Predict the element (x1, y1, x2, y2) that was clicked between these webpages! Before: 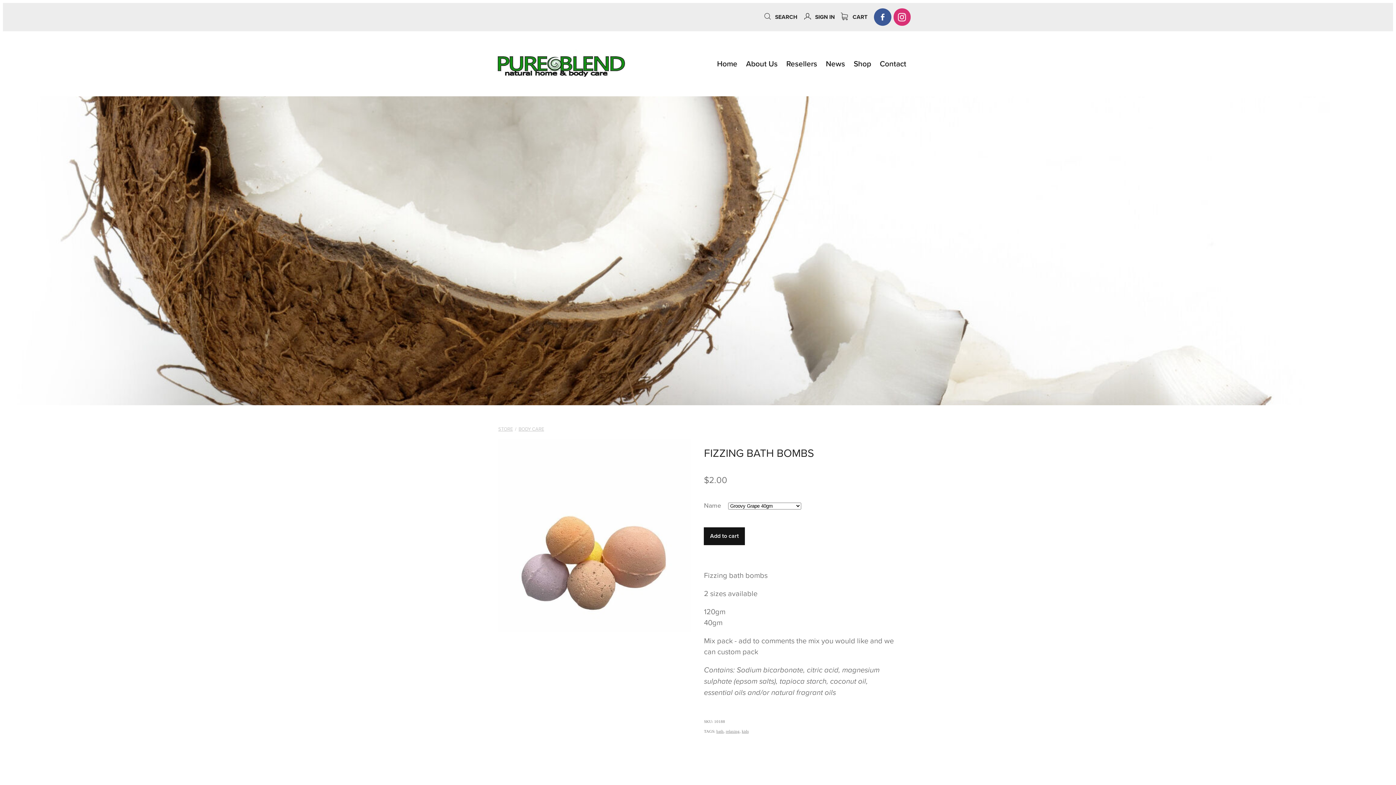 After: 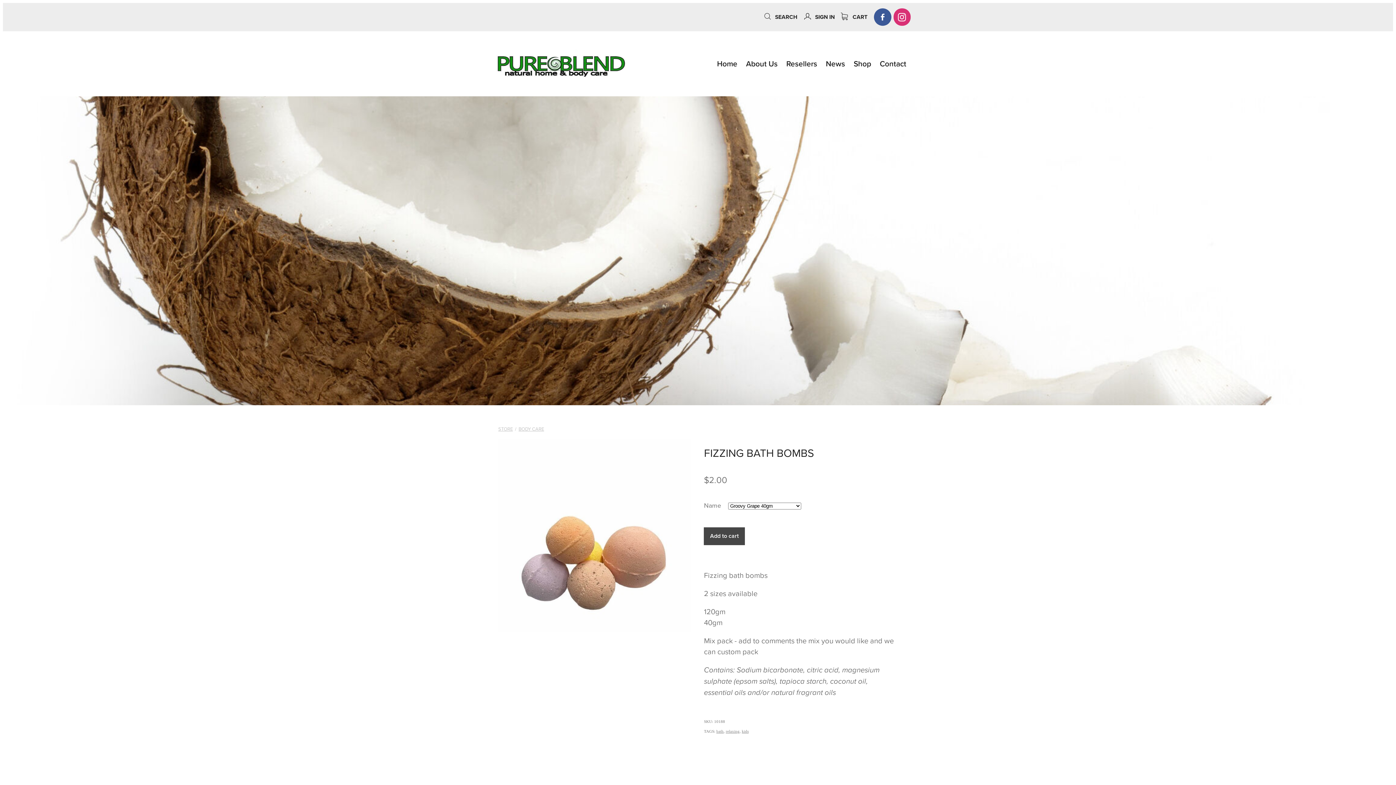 Action: bbox: (704, 527, 744, 545) label: Add to cart